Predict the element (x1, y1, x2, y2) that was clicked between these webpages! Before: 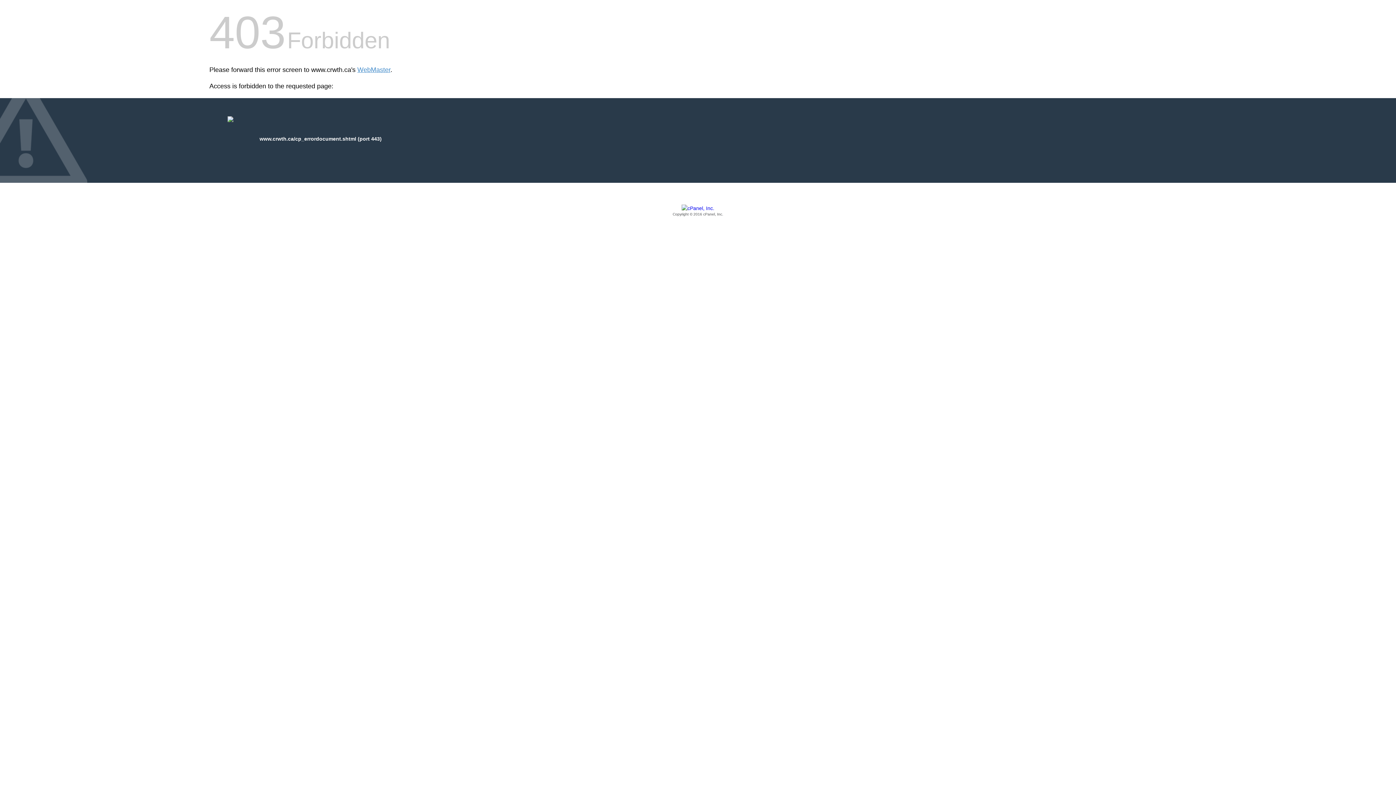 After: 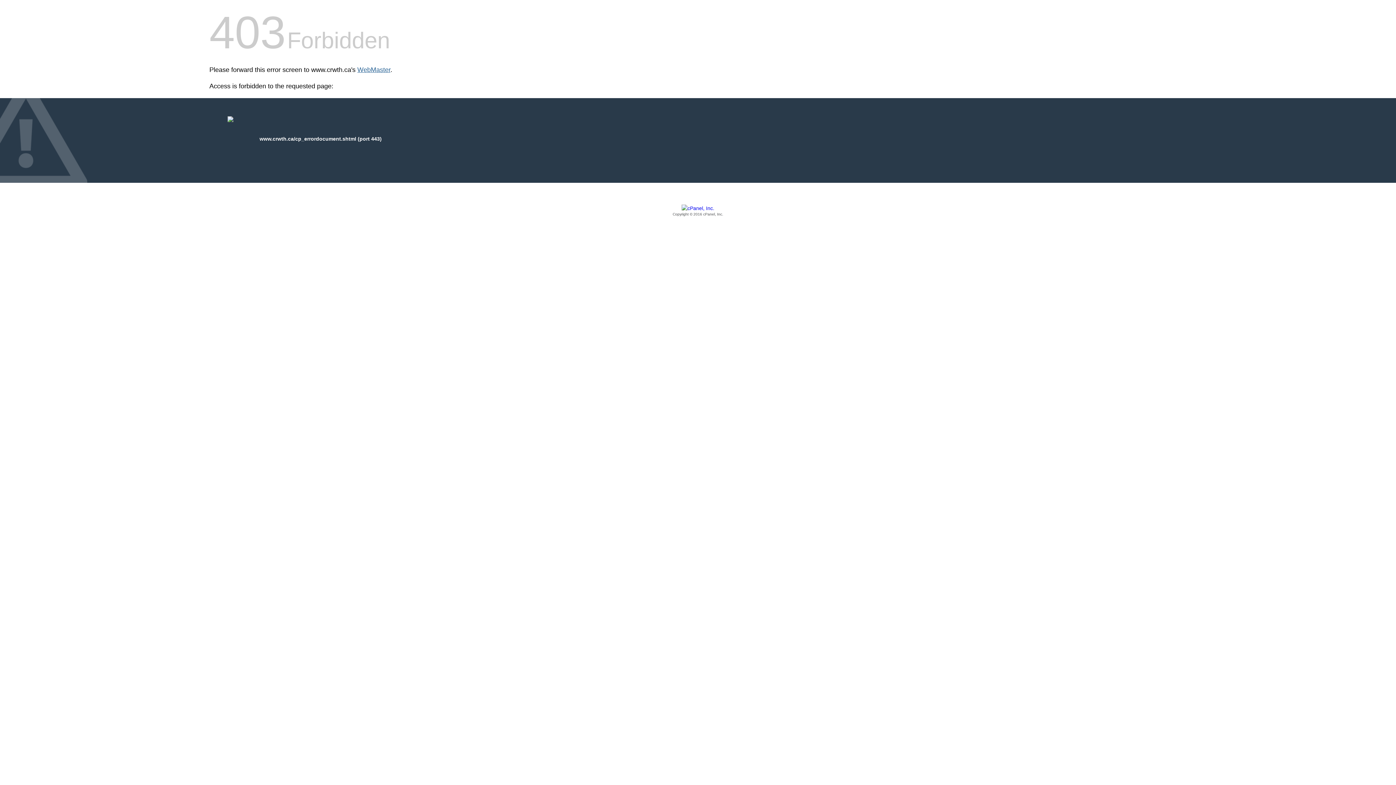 Action: bbox: (357, 66, 390, 73) label: WebMaster